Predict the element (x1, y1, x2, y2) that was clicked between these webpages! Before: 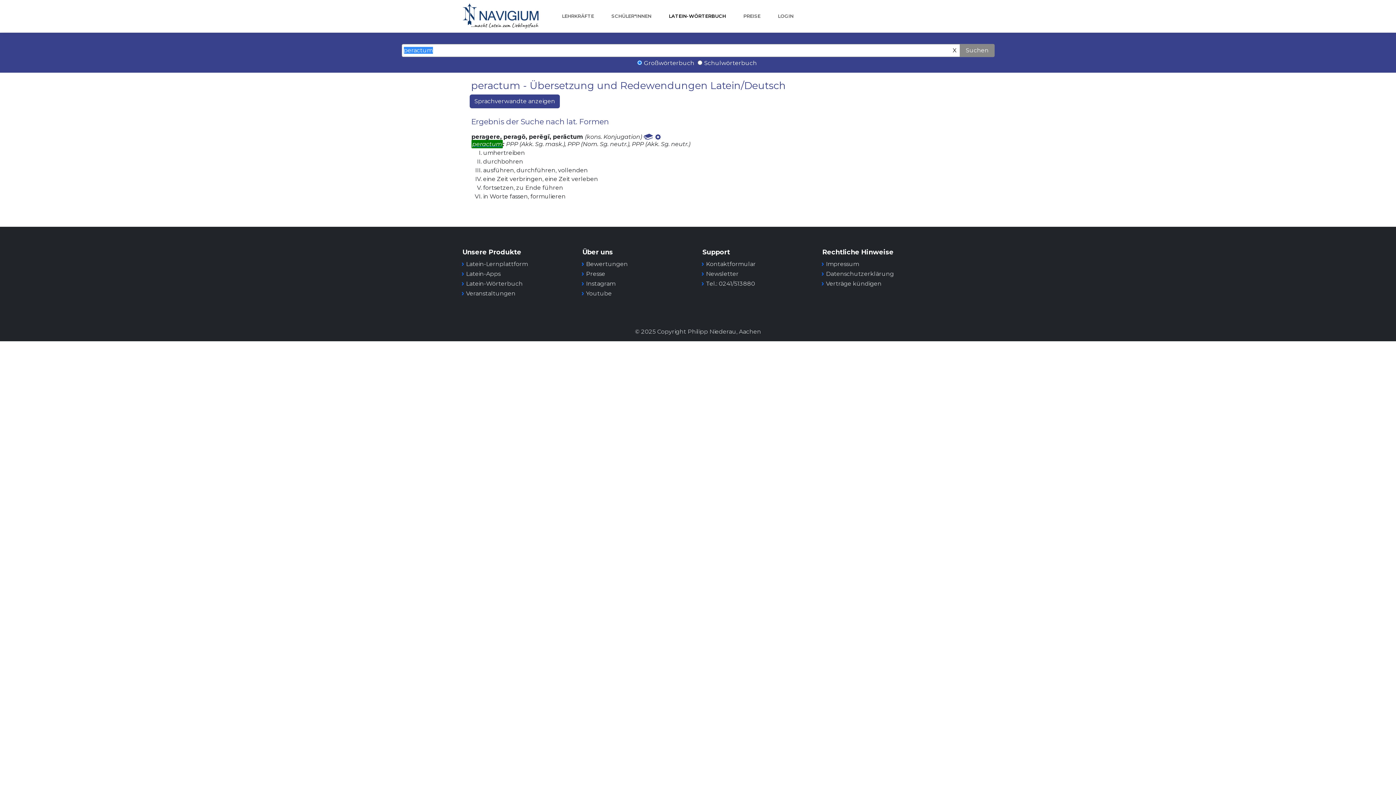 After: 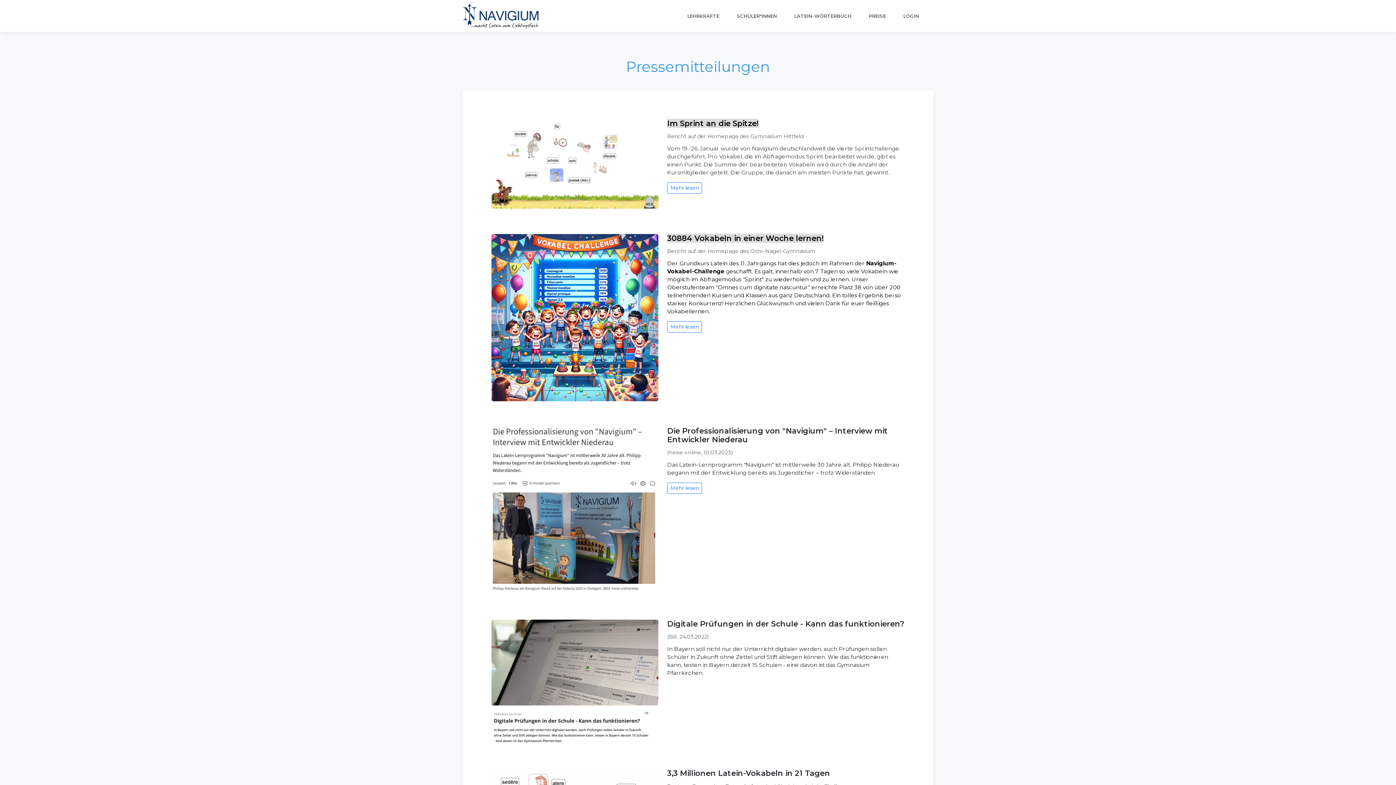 Action: label: Presse bbox: (586, 270, 605, 277)